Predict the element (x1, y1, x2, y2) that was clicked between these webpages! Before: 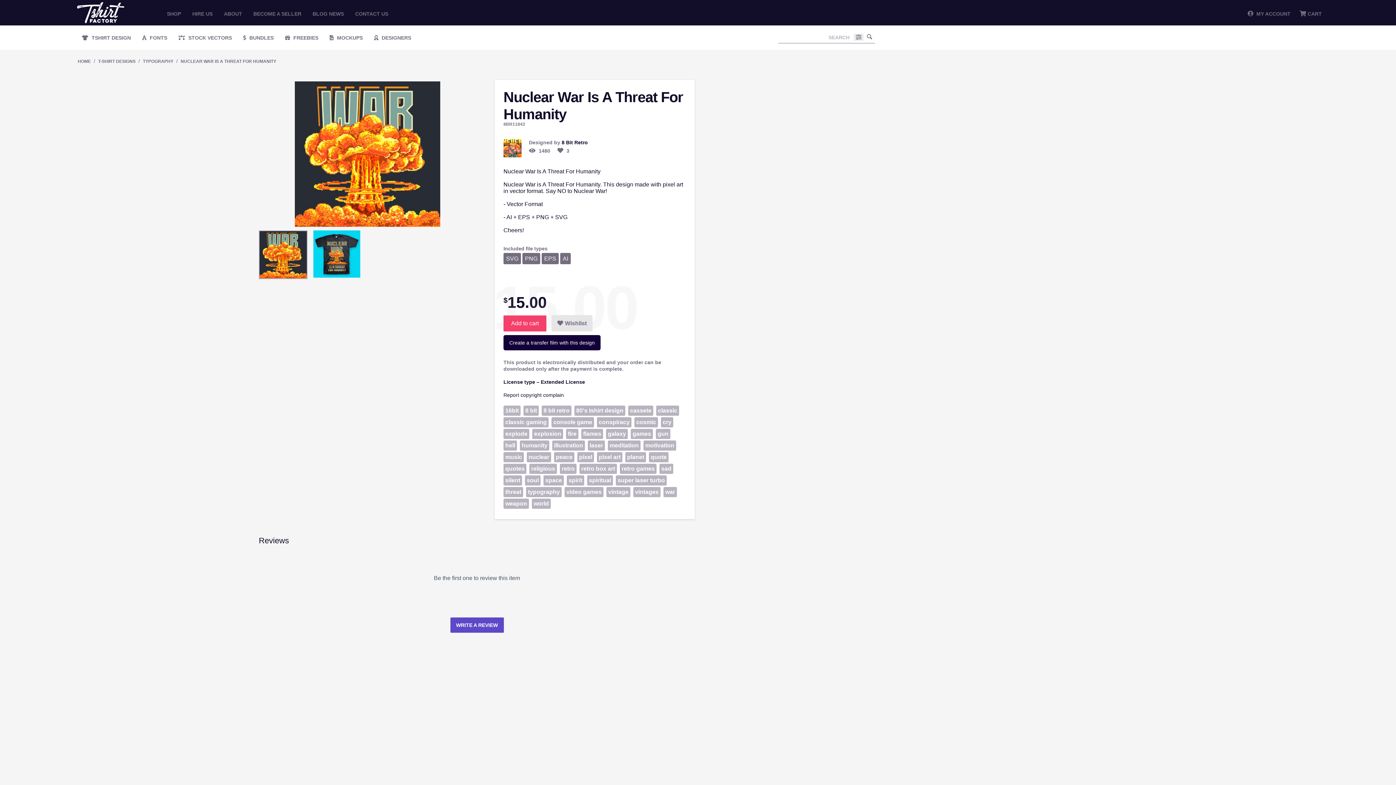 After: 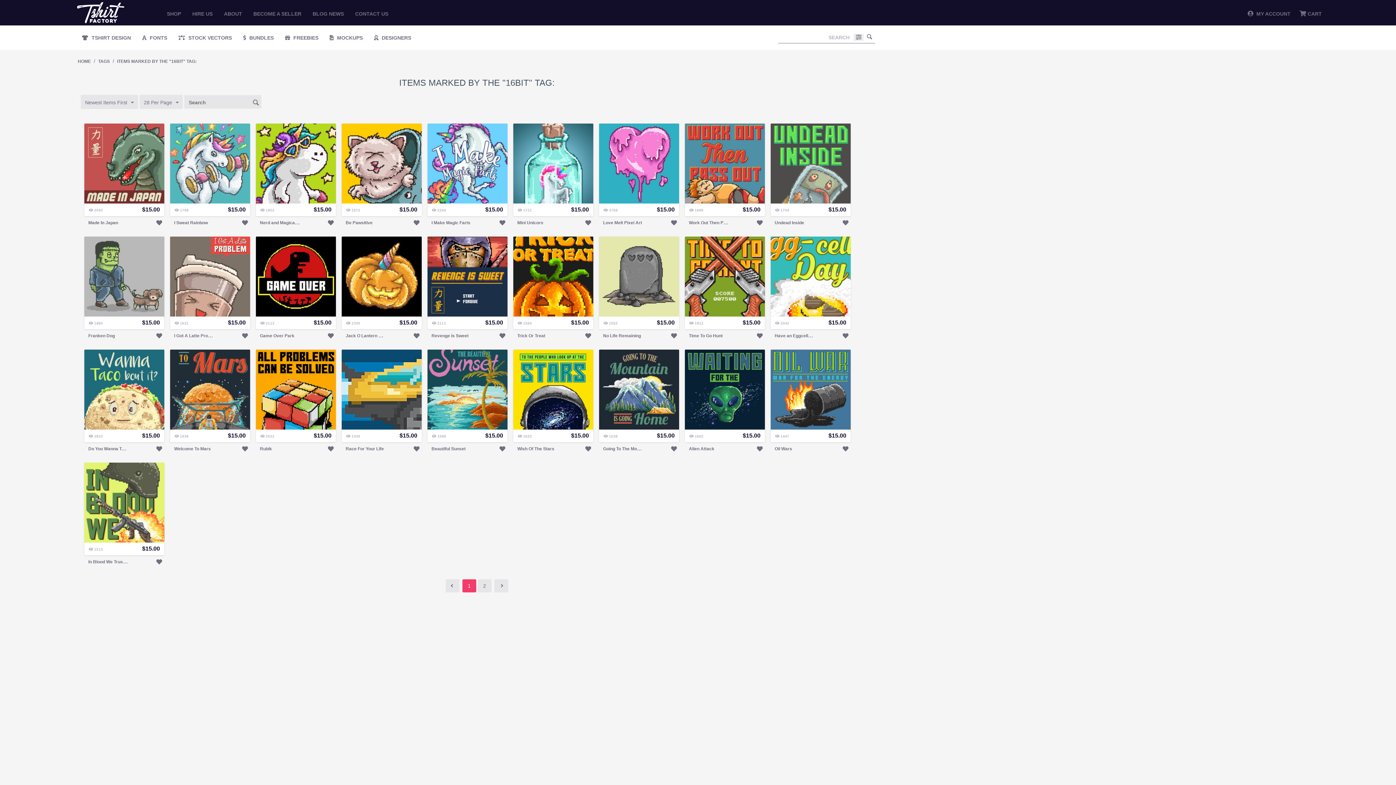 Action: bbox: (503, 405, 520, 416) label: 16bit